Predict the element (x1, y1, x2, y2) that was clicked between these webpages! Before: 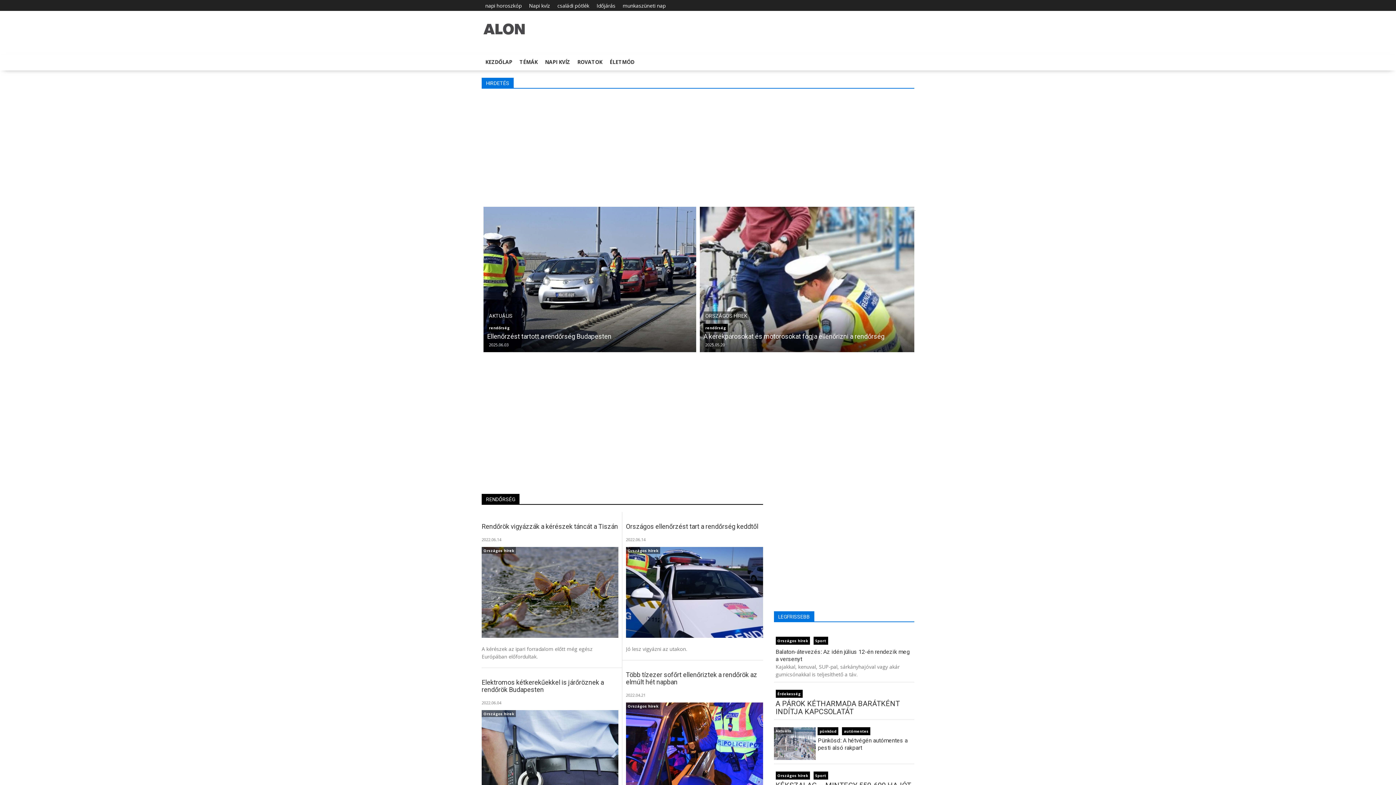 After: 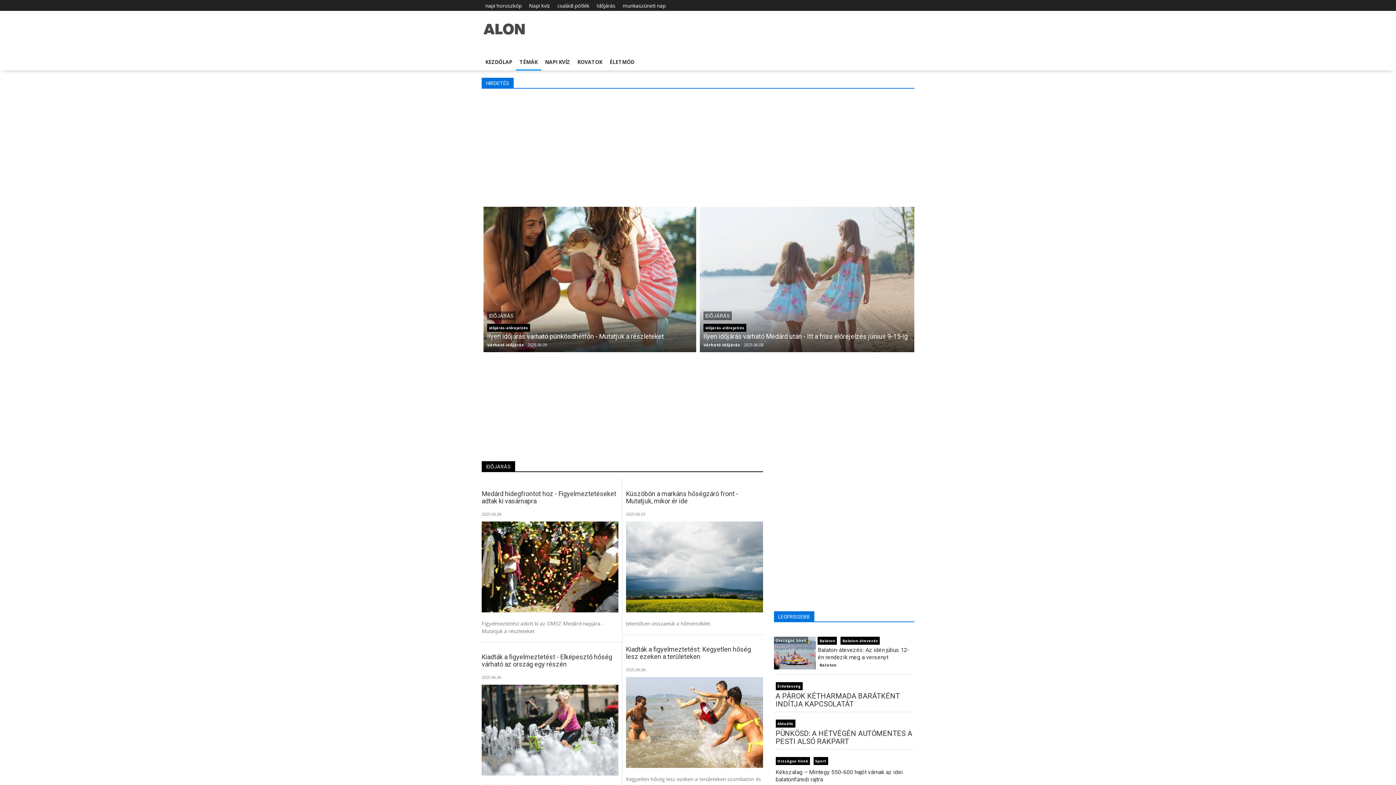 Action: label: Időjárás bbox: (596, 2, 615, 9)